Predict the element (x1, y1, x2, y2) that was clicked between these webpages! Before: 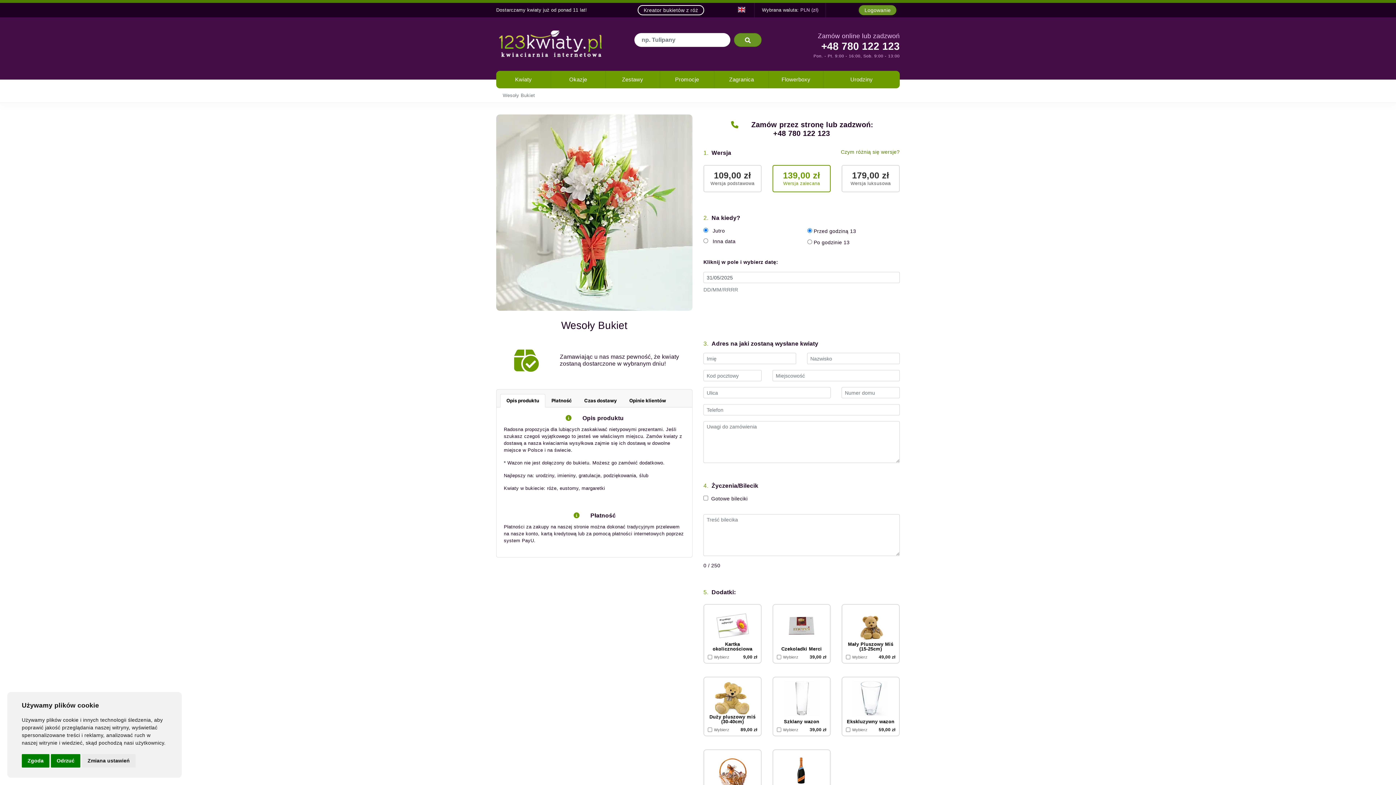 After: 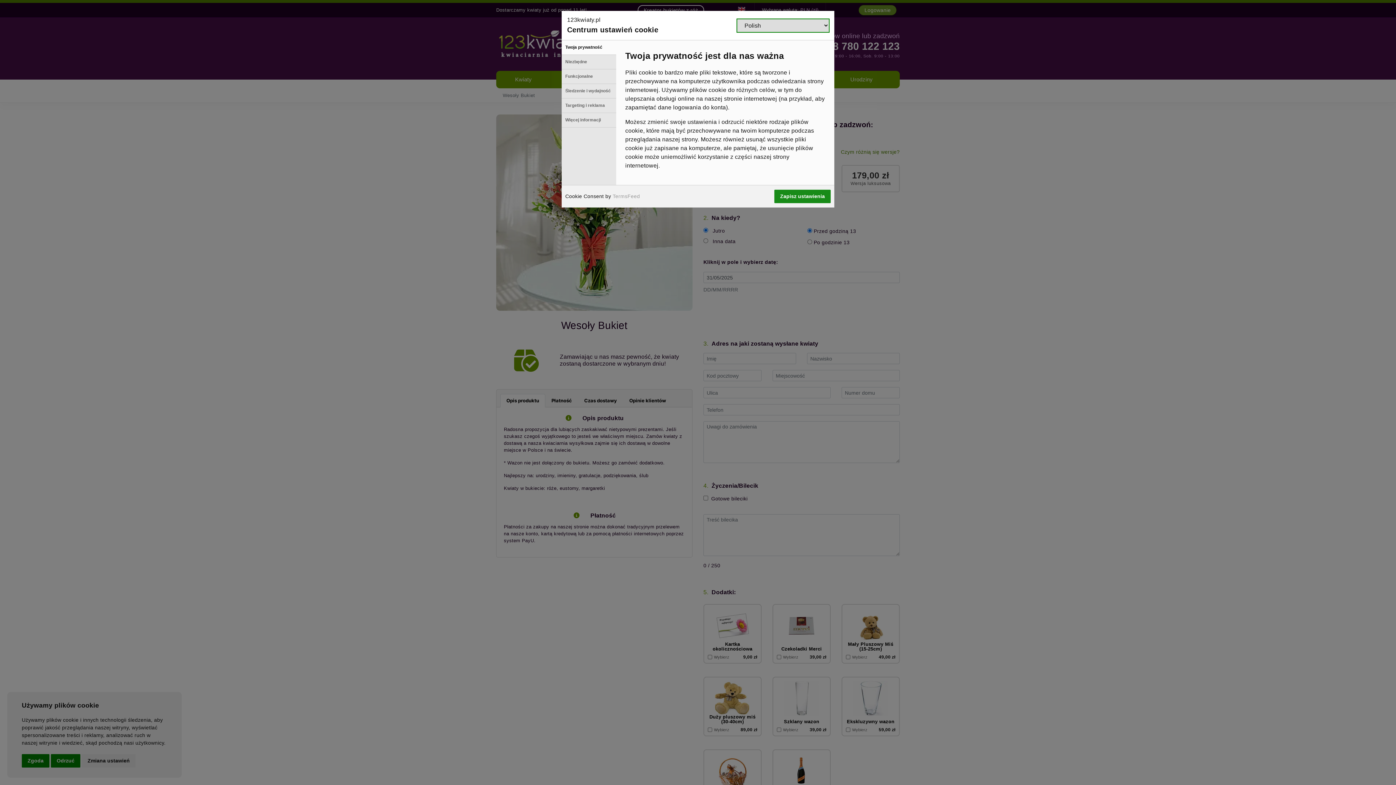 Action: label: Zmiana ustawień bbox: (81, 754, 135, 768)